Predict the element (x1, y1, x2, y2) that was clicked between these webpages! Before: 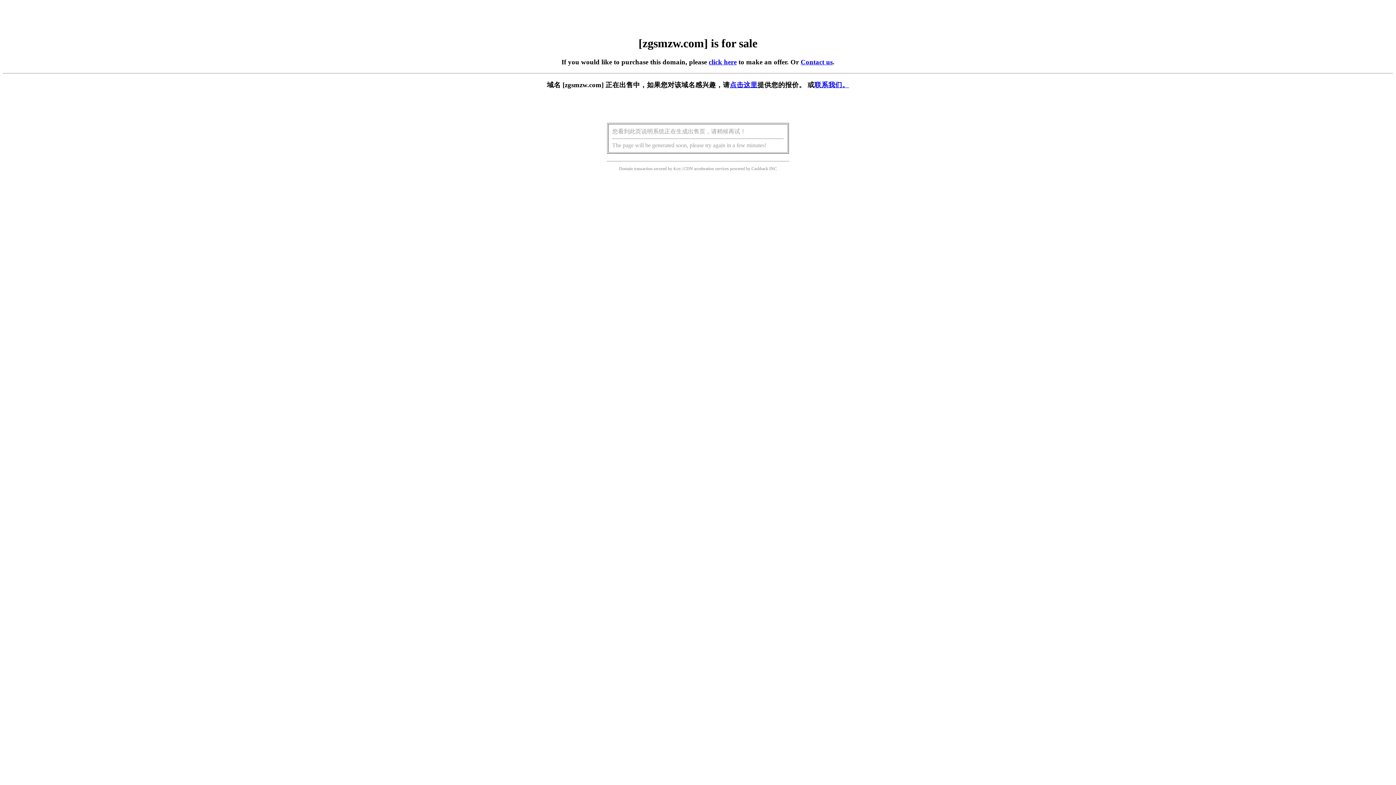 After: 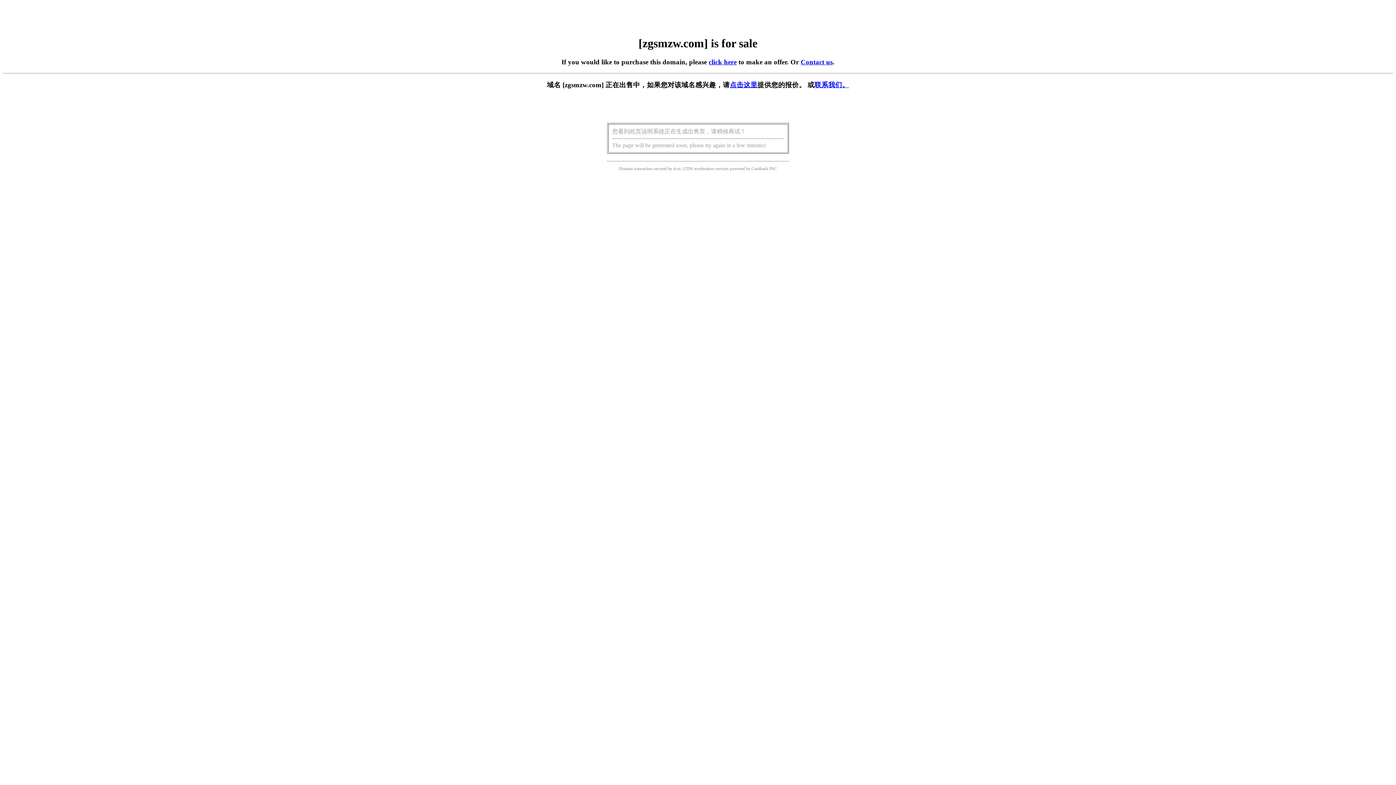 Action: bbox: (708, 58, 736, 65) label: click here